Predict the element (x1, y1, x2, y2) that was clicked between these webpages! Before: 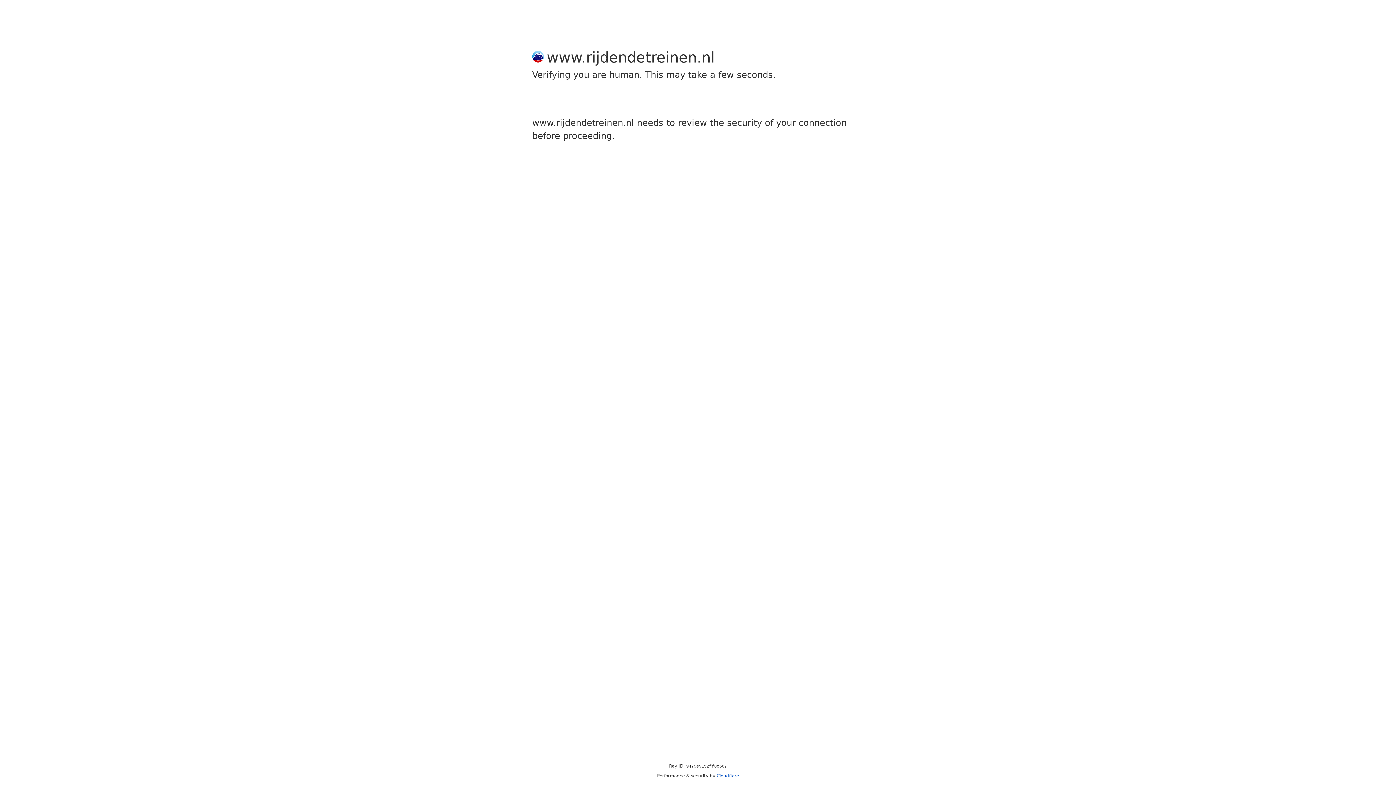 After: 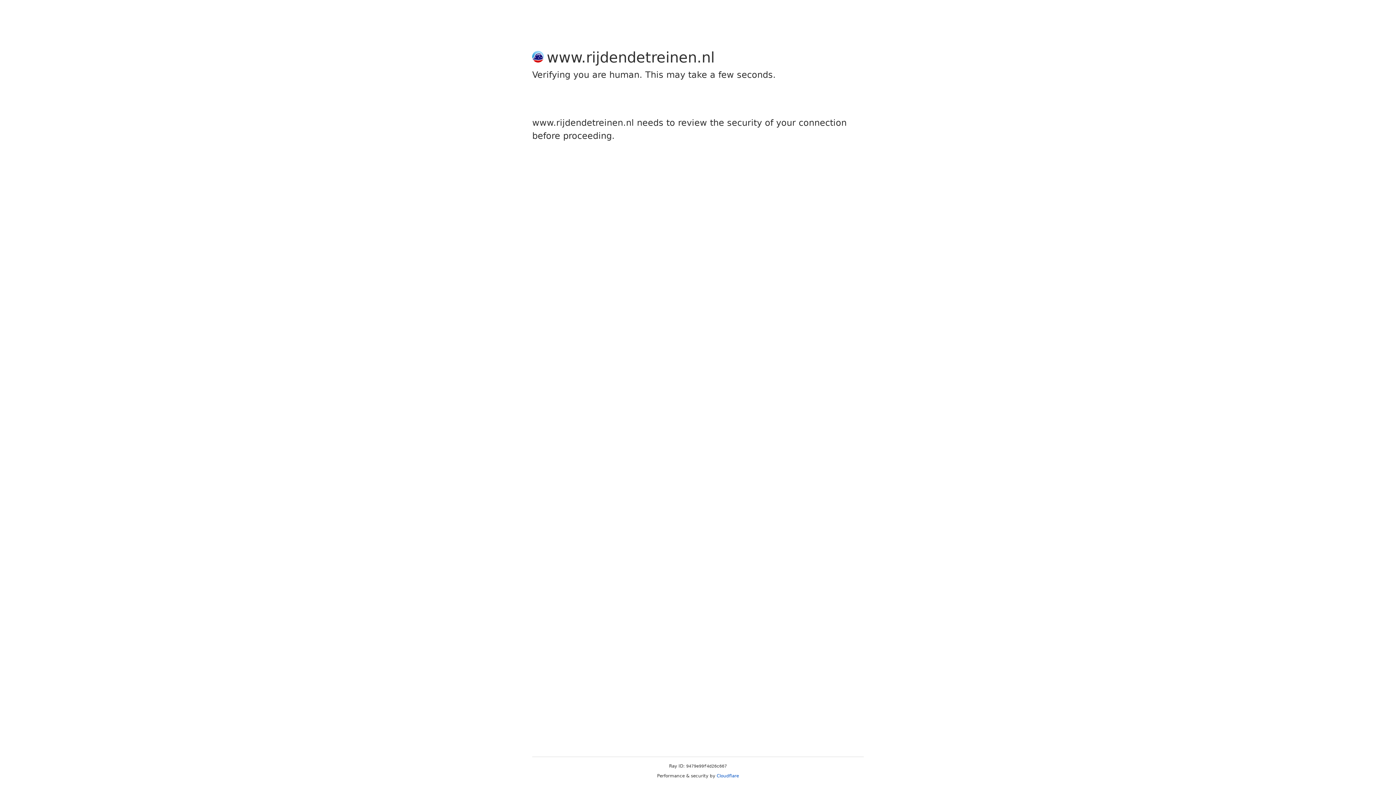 Action: bbox: (716, 773, 739, 778) label: Cloudflare